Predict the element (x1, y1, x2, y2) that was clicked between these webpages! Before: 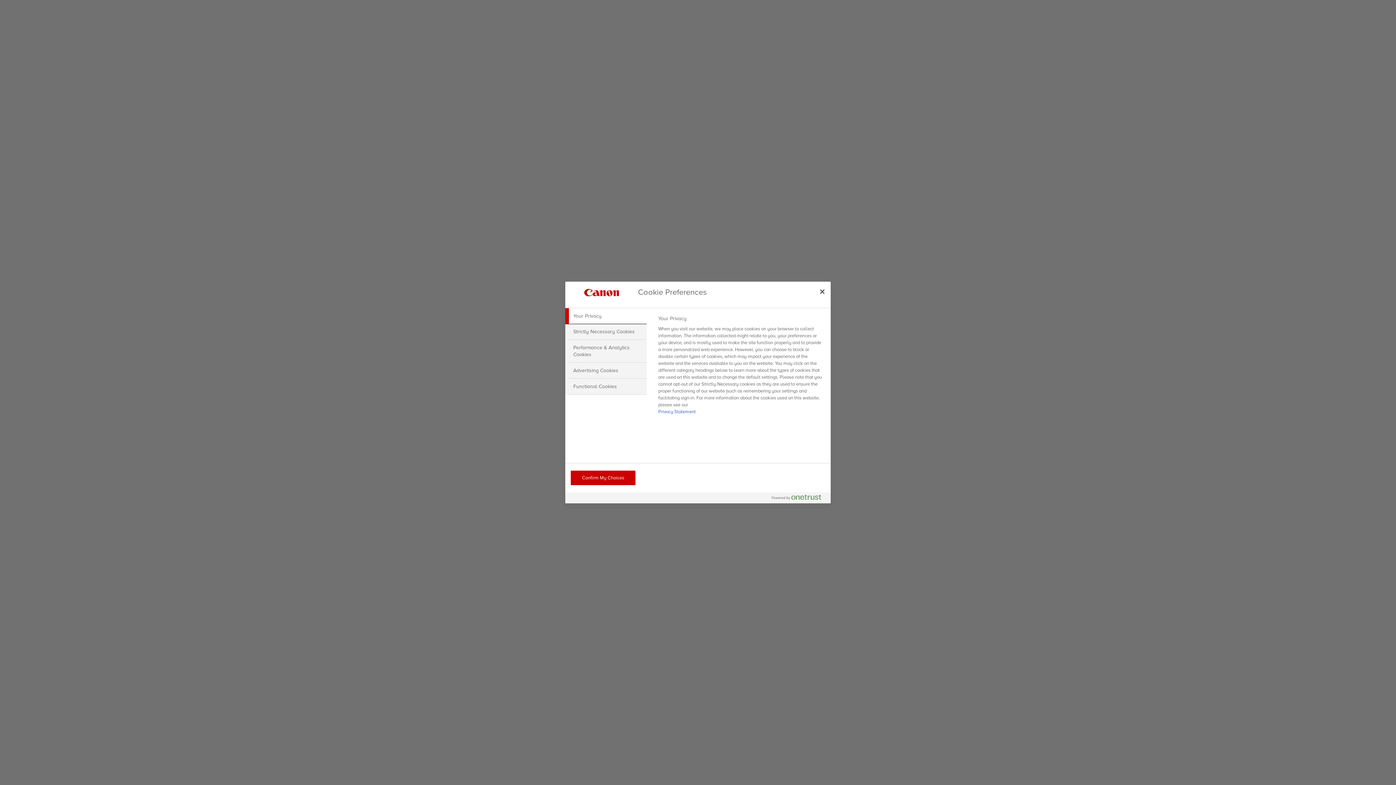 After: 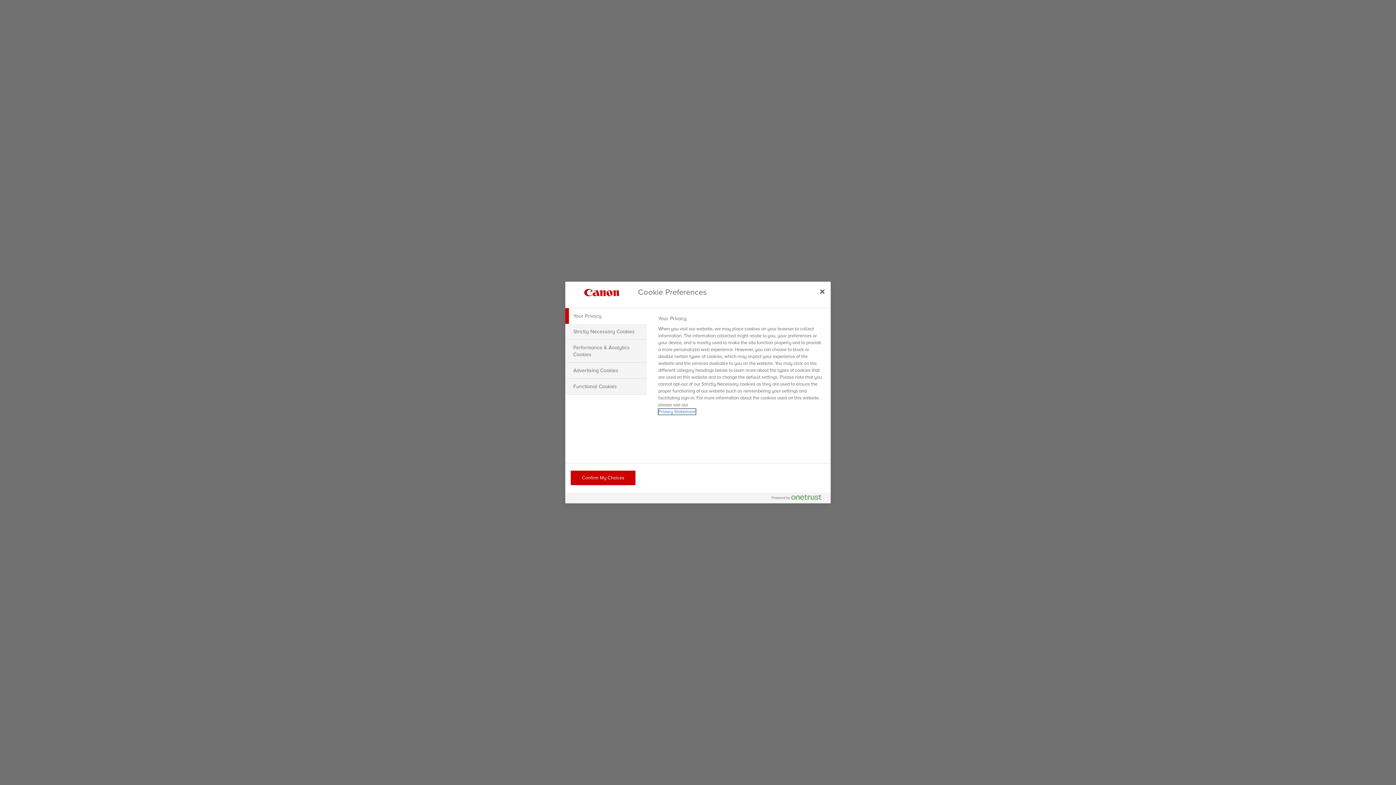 Action: label: More information about your privacy, opens in a new tab bbox: (658, 409, 695, 414)